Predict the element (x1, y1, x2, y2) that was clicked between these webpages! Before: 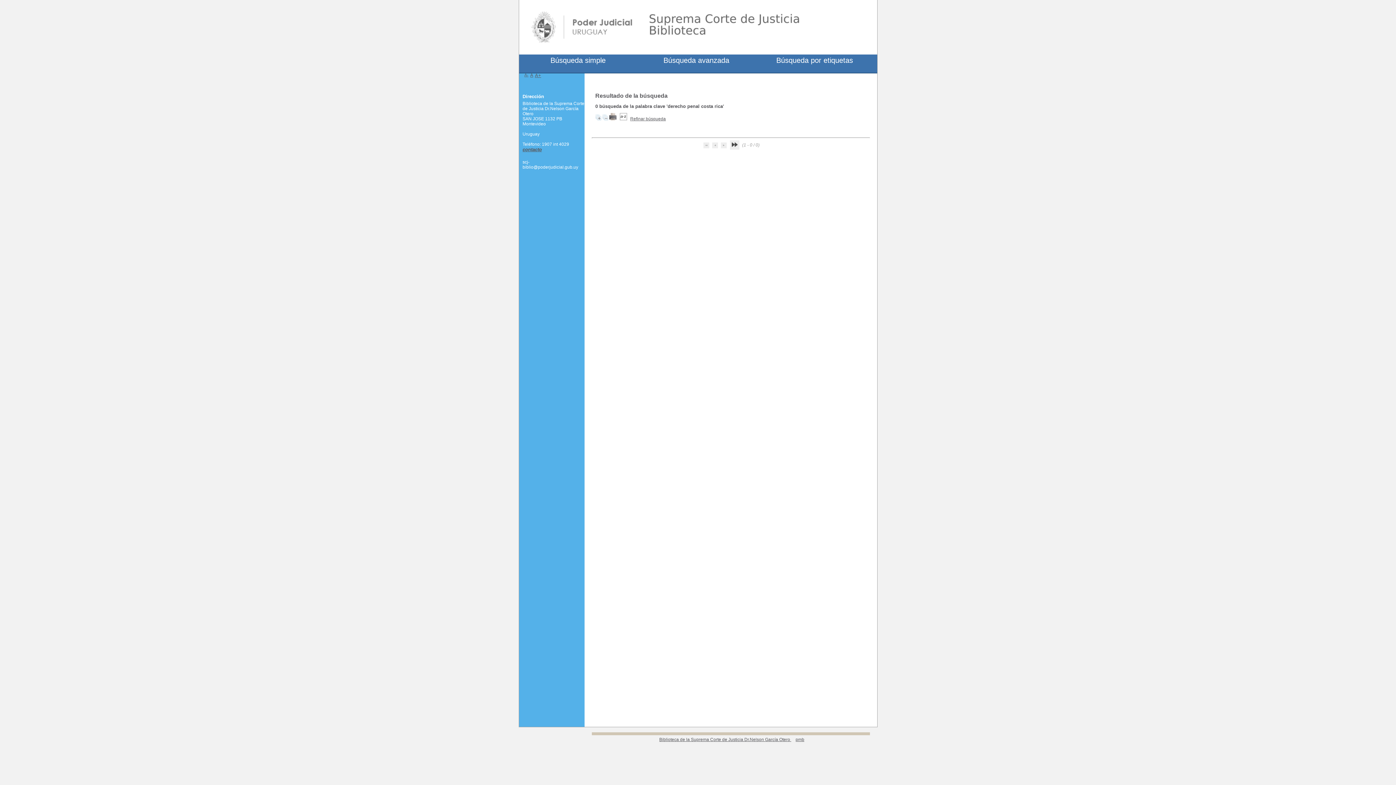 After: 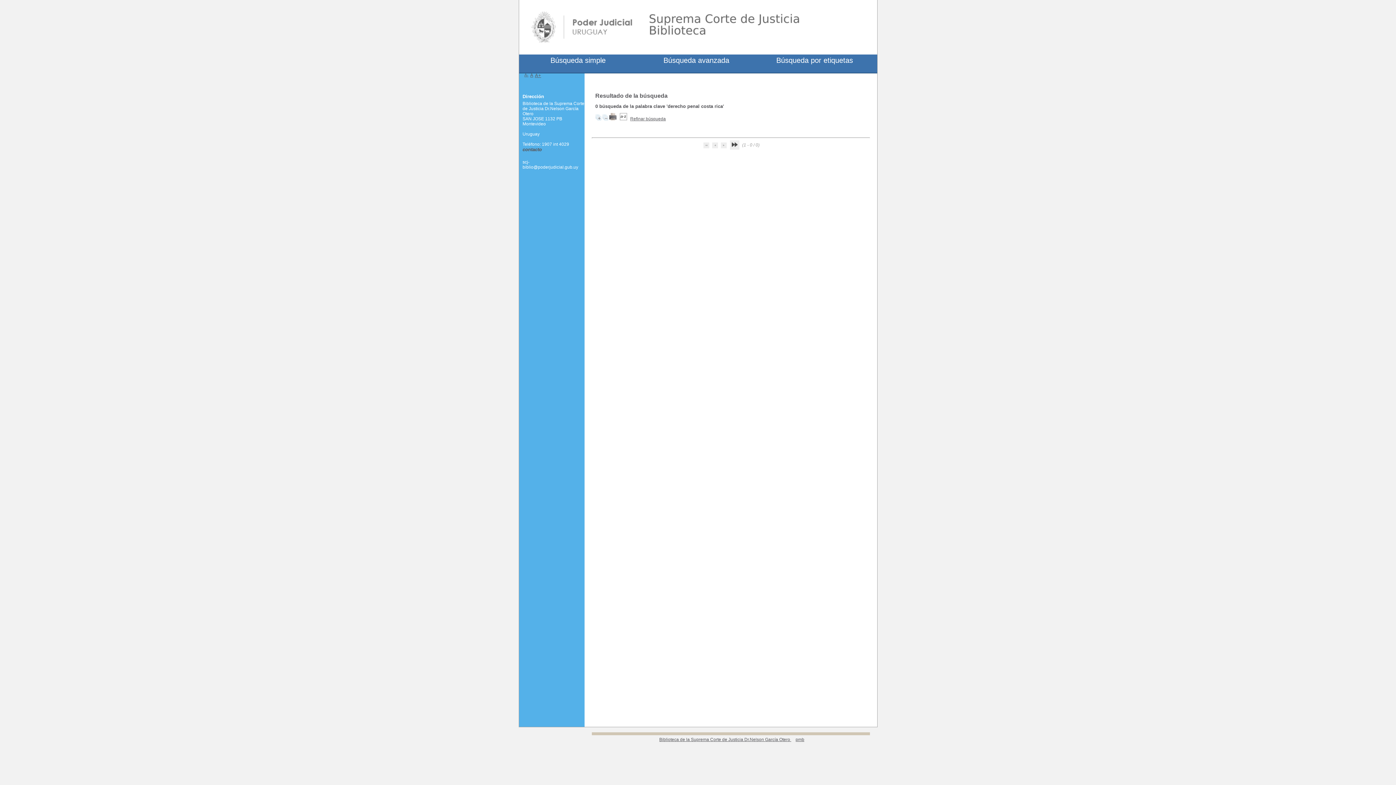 Action: bbox: (522, 146, 542, 152) label: contacto